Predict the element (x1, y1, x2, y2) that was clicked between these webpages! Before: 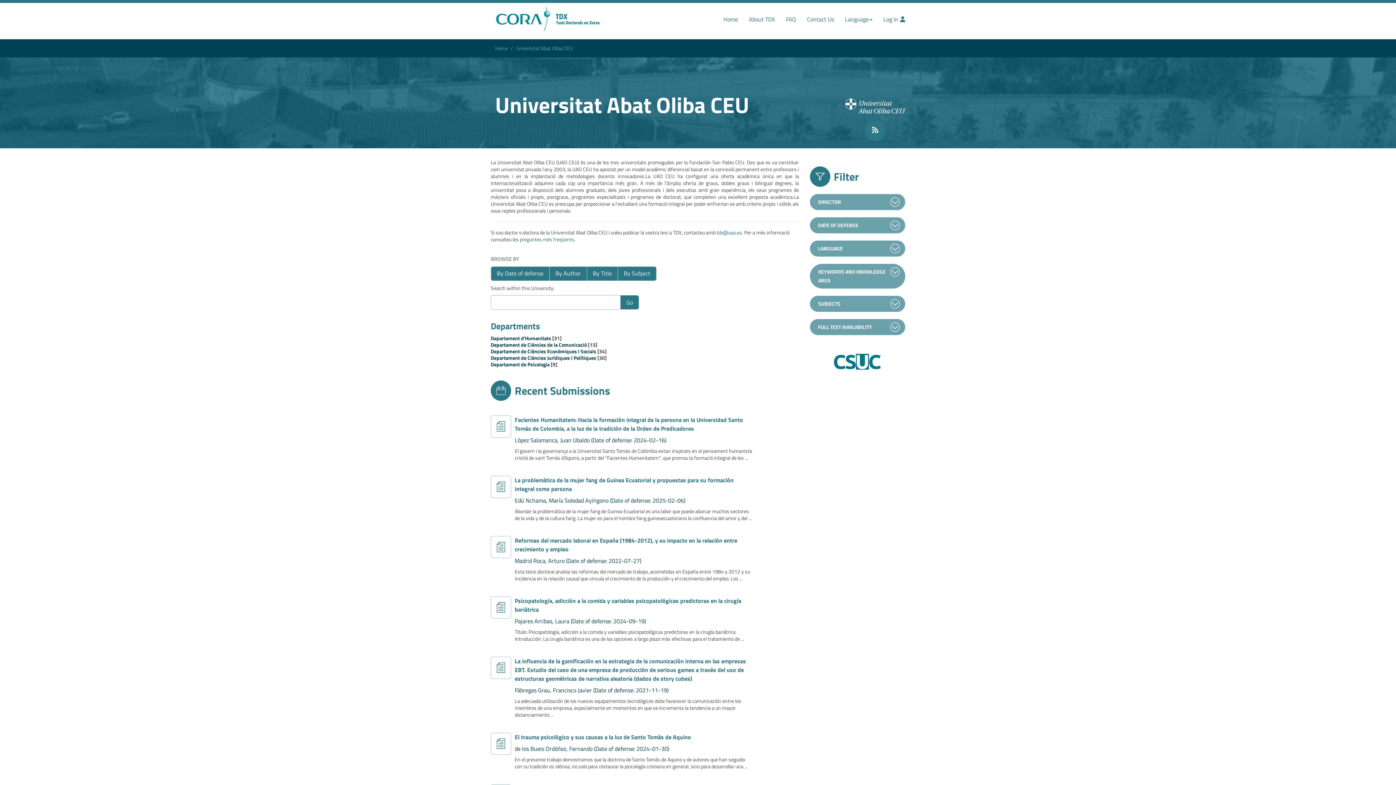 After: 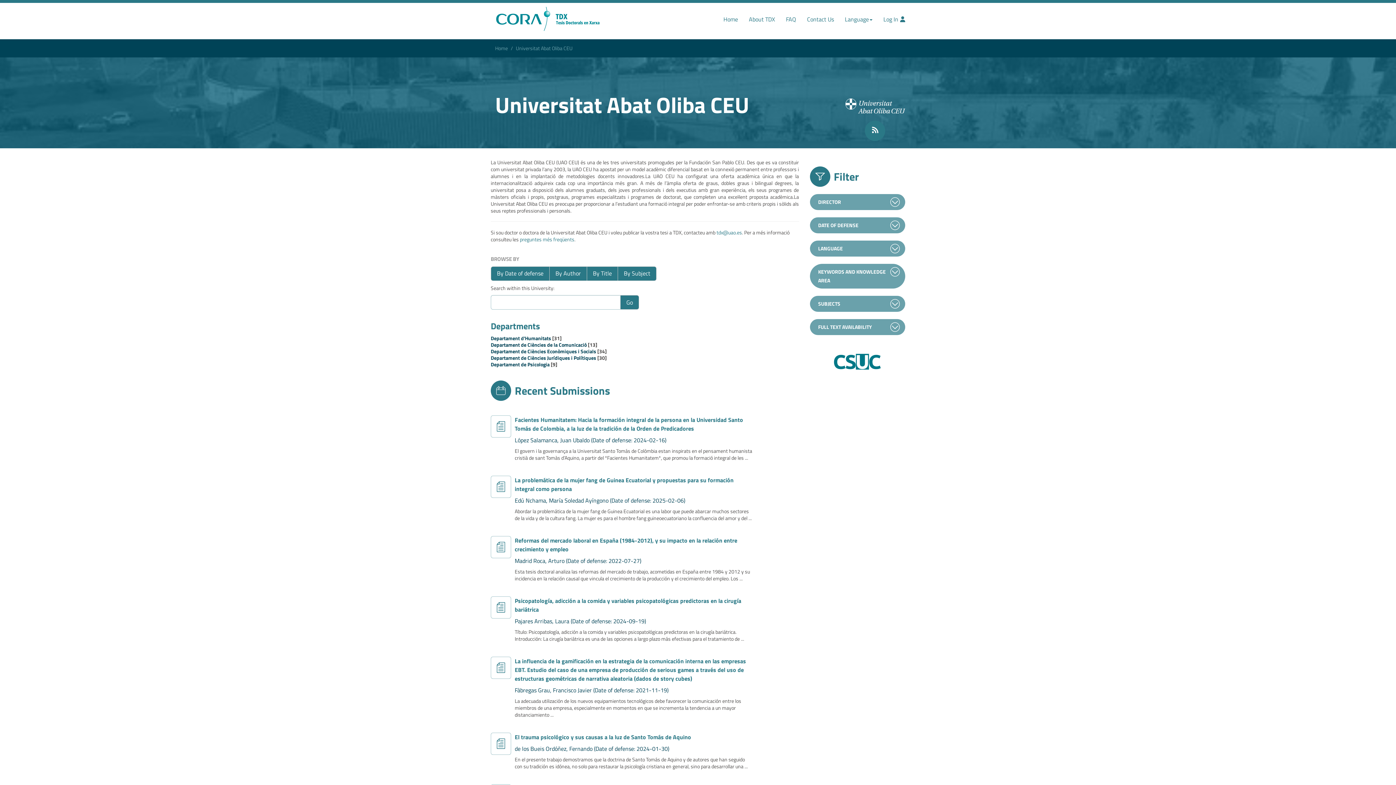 Action: bbox: (716, 228, 742, 236) label: tdx@uao.es